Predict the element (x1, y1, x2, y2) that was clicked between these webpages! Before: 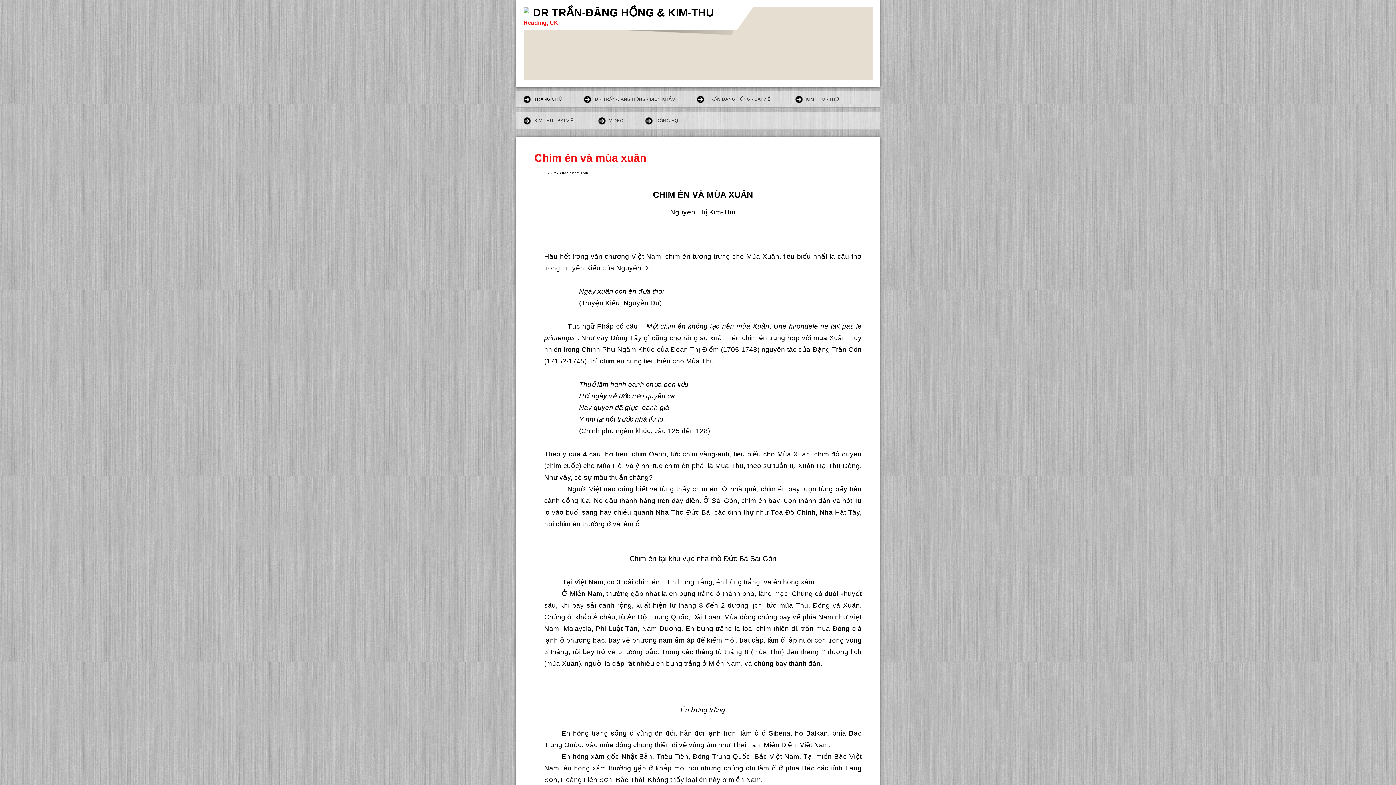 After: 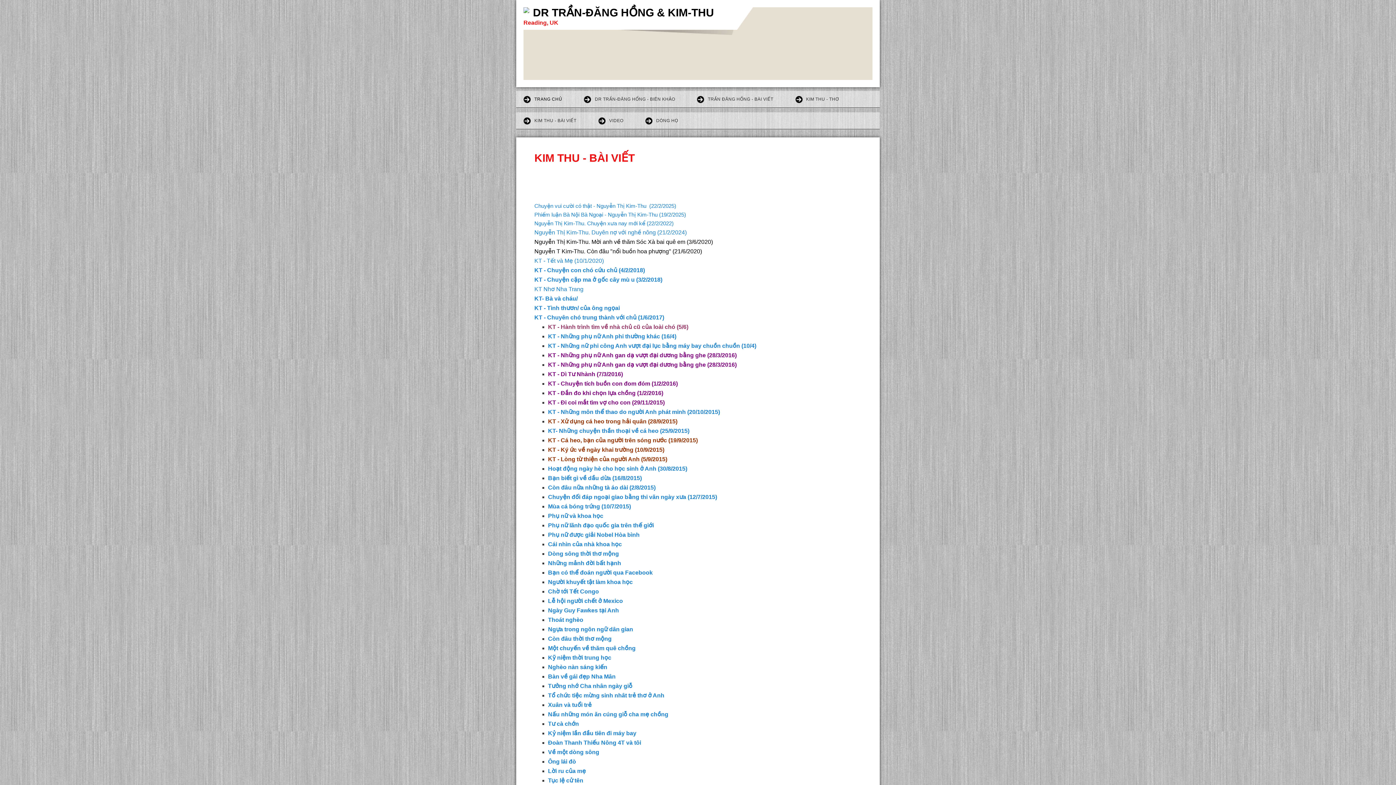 Action: bbox: (516, 112, 589, 129) label: KIM THU - BÀI VIẾT